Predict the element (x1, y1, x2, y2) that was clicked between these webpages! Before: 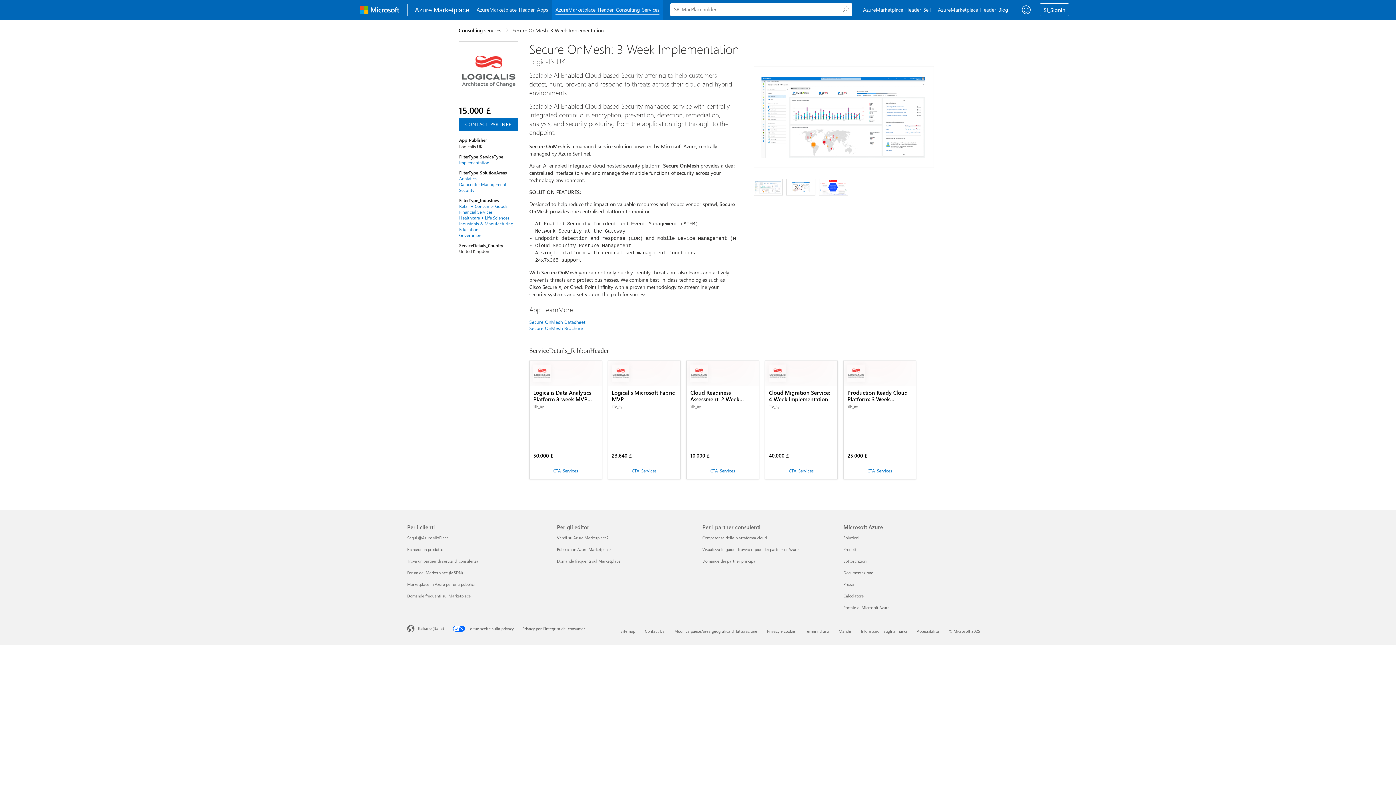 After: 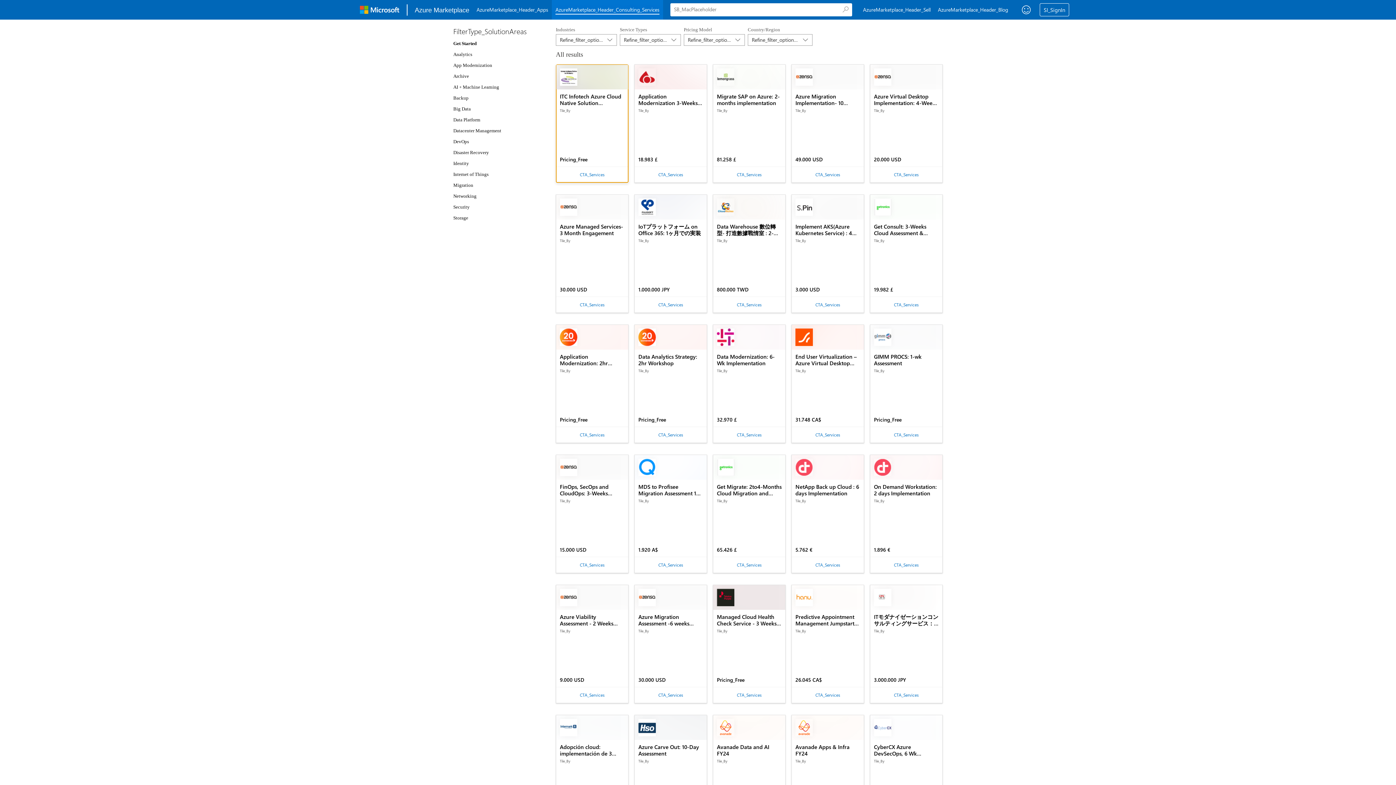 Action: label: Consulting services bbox: (552, 0, 663, 19)